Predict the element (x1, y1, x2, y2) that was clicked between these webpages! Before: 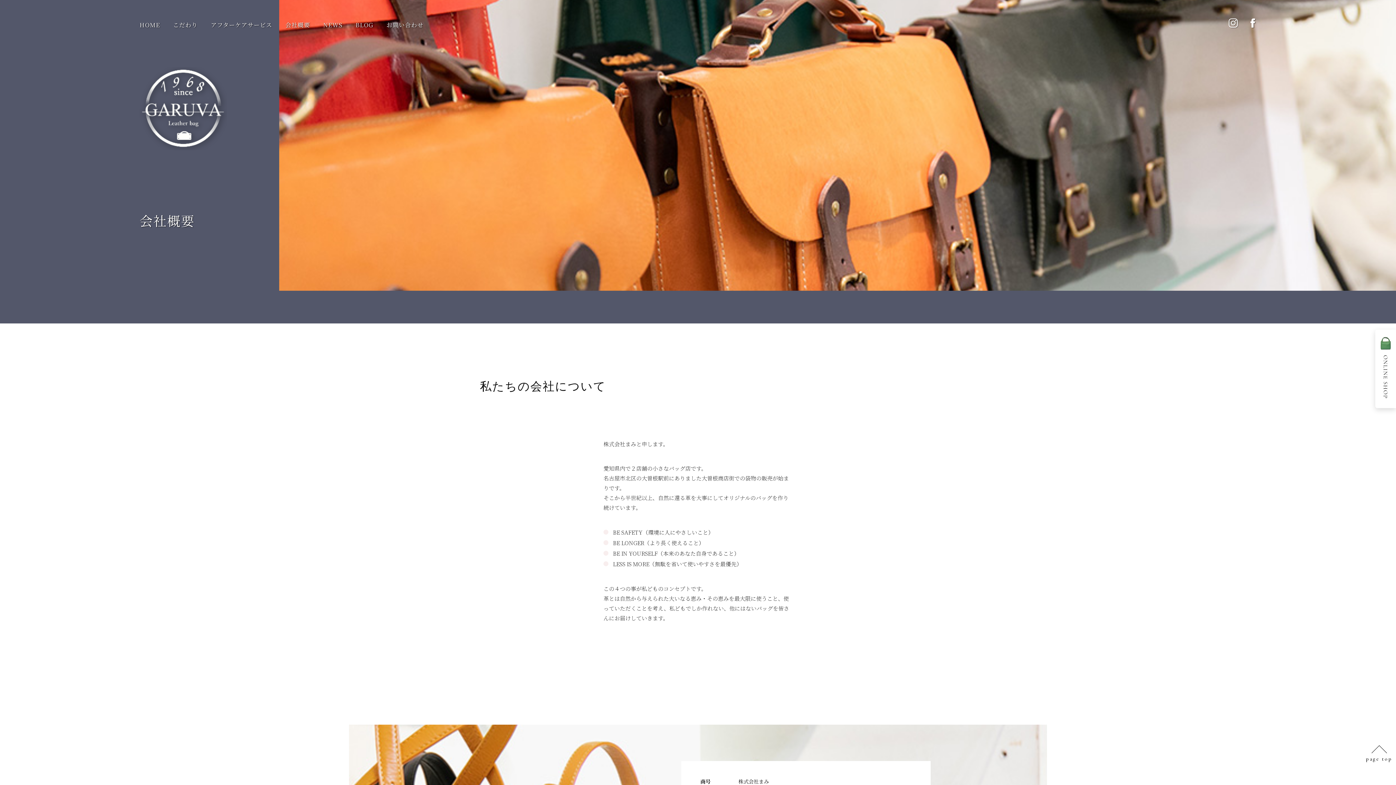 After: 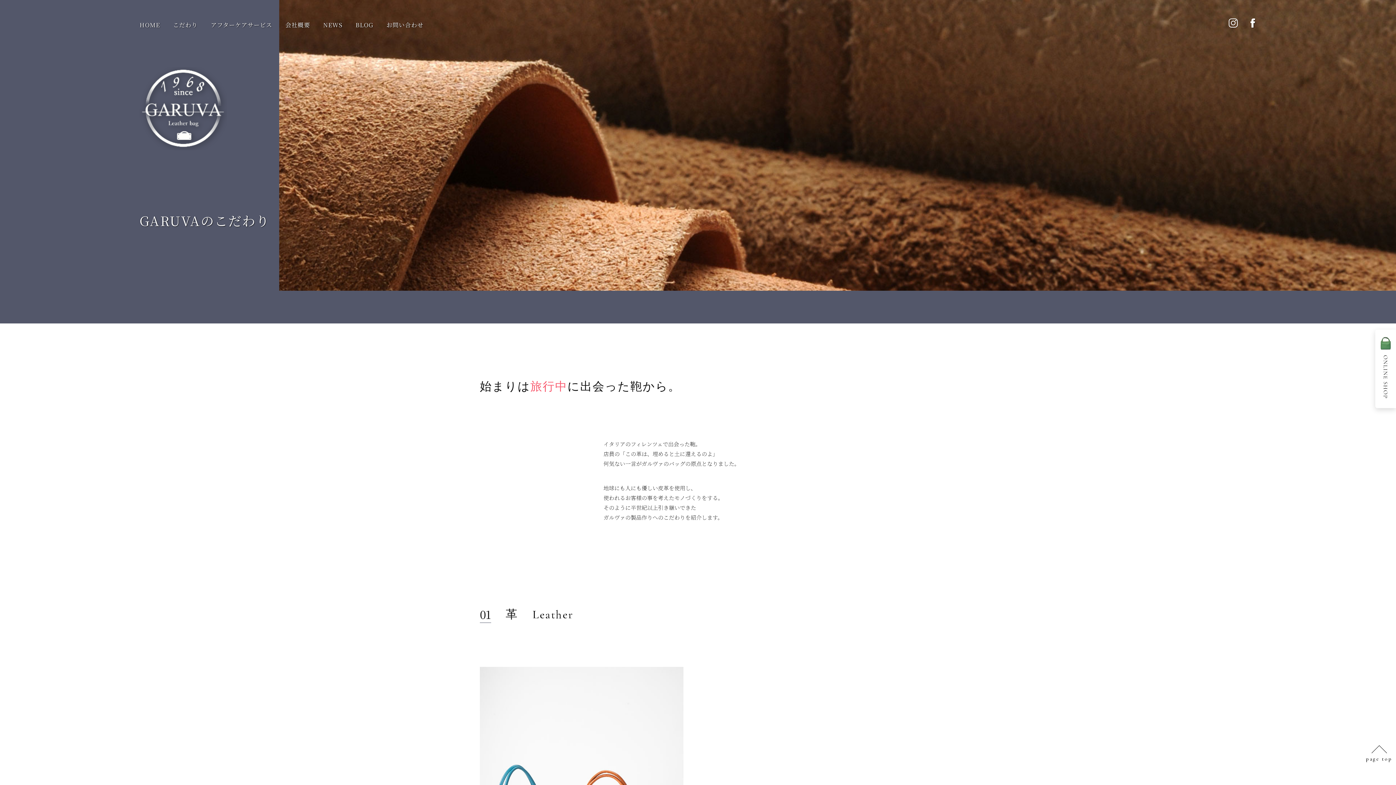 Action: label: こだわり bbox: (173, 20, 197, 30)